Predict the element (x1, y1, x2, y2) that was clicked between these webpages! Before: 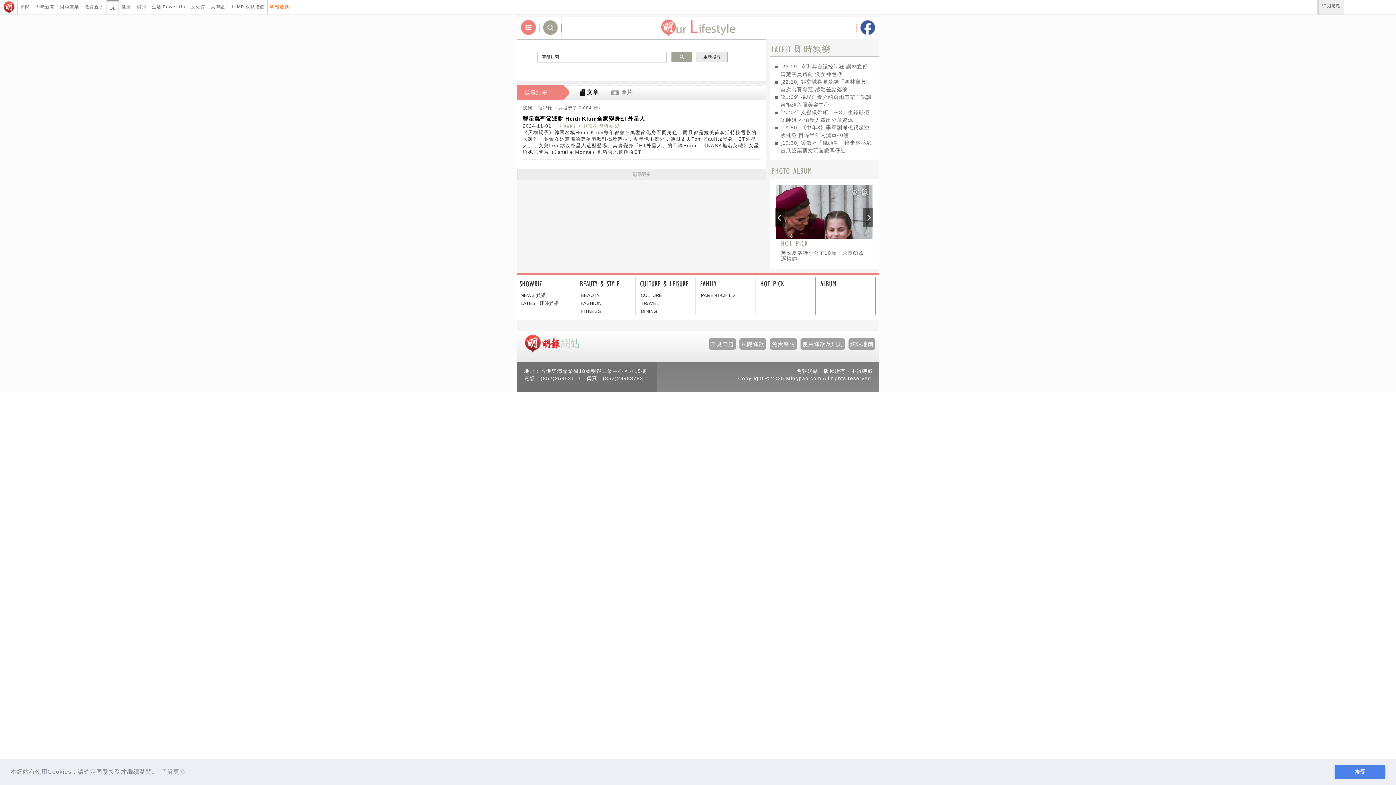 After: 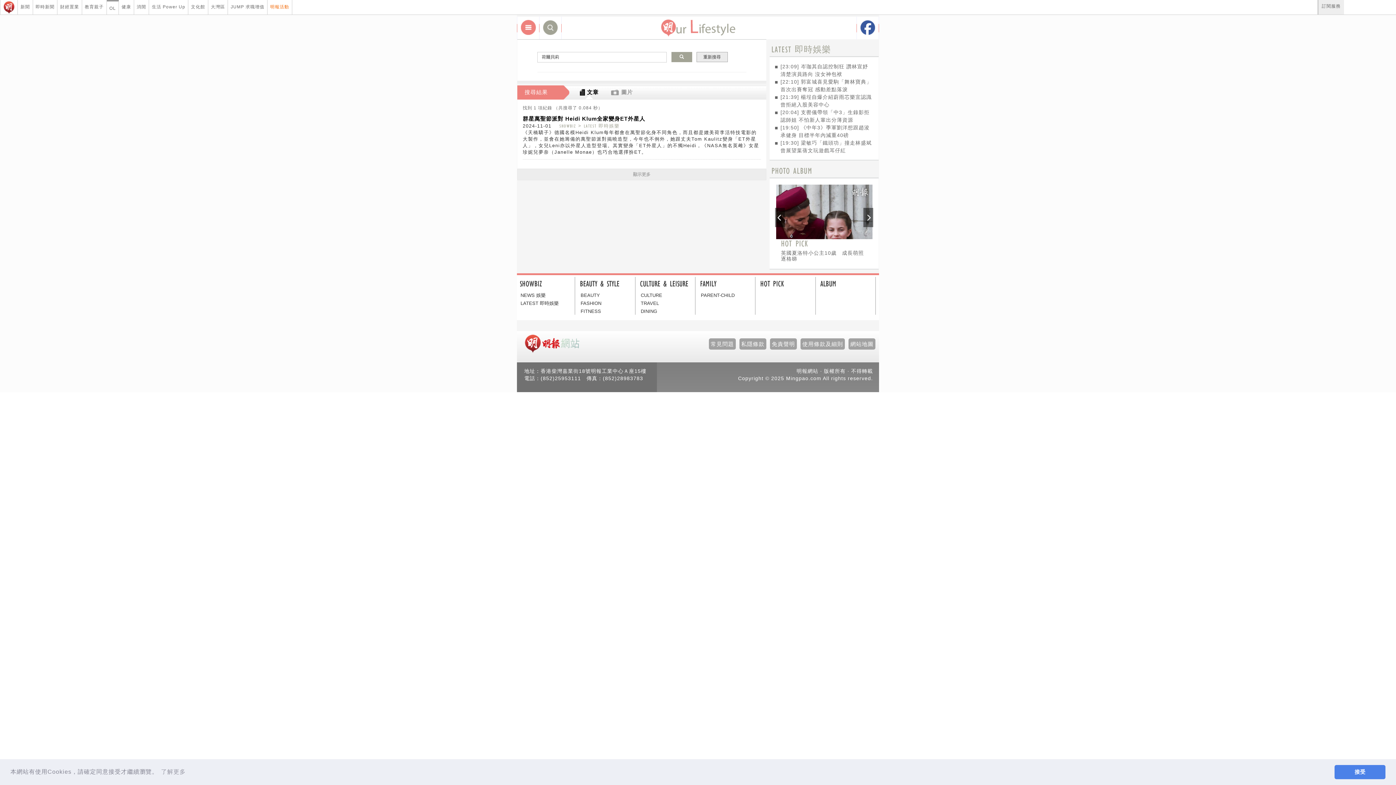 Action: label: 私隱條款 bbox: (739, 332, 770, 347)